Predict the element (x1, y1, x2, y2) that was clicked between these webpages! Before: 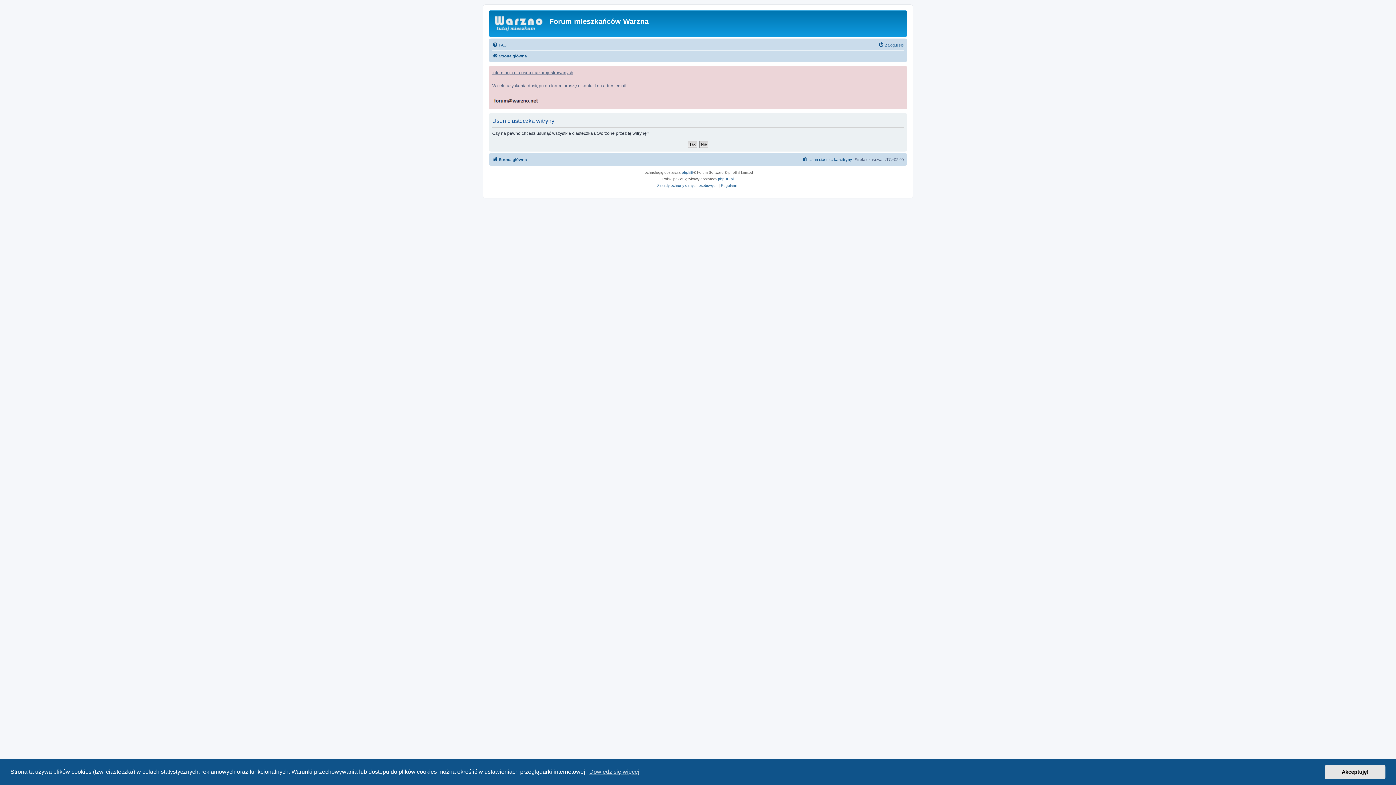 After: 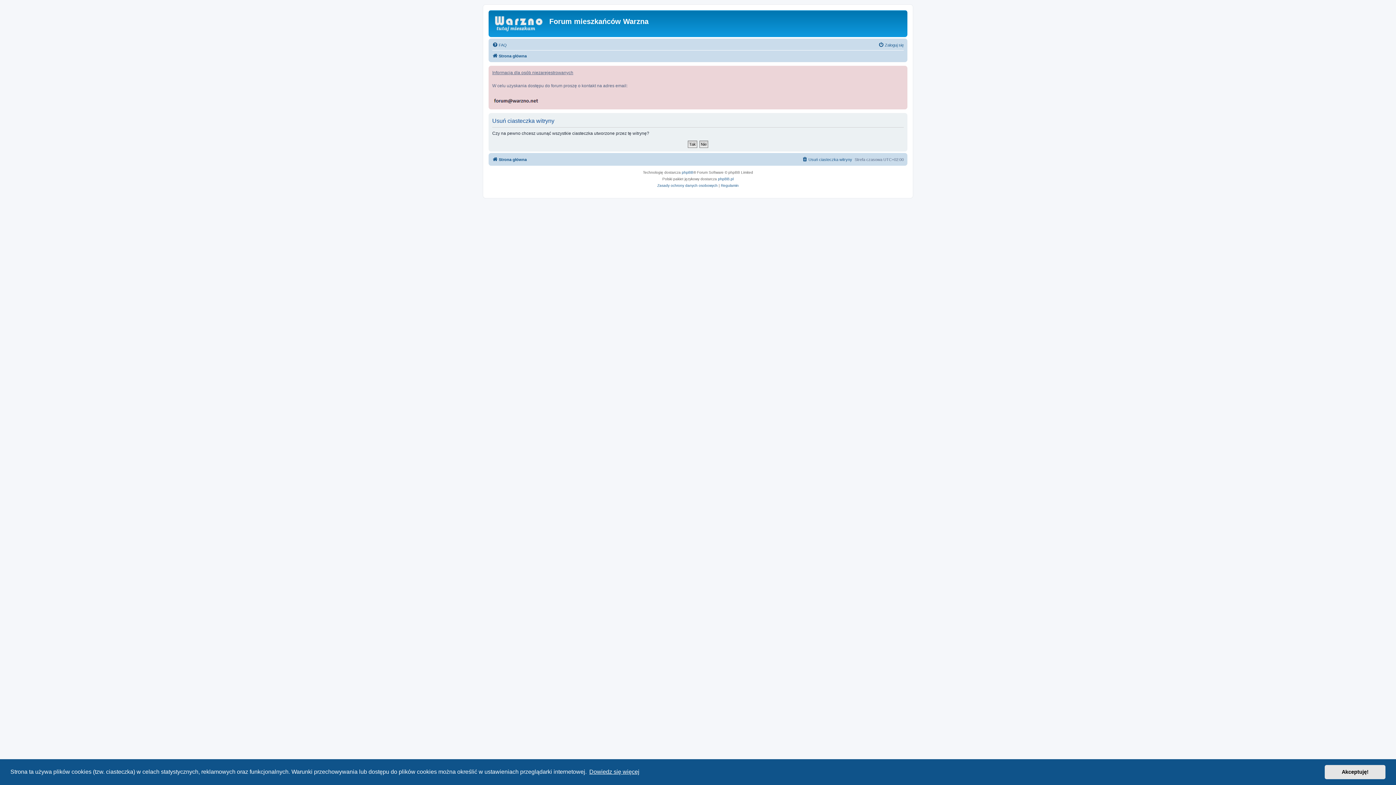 Action: bbox: (588, 766, 640, 777) label: learn more about cookies